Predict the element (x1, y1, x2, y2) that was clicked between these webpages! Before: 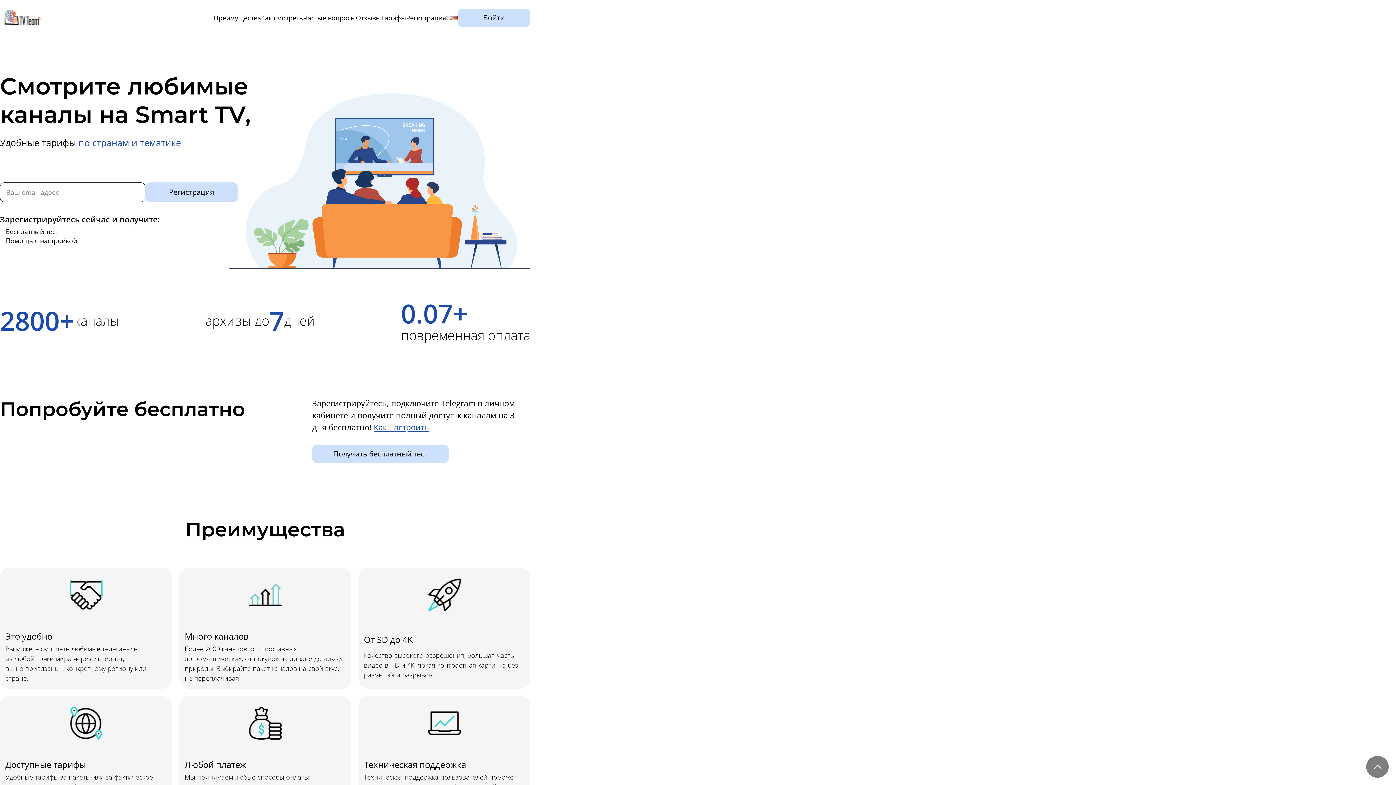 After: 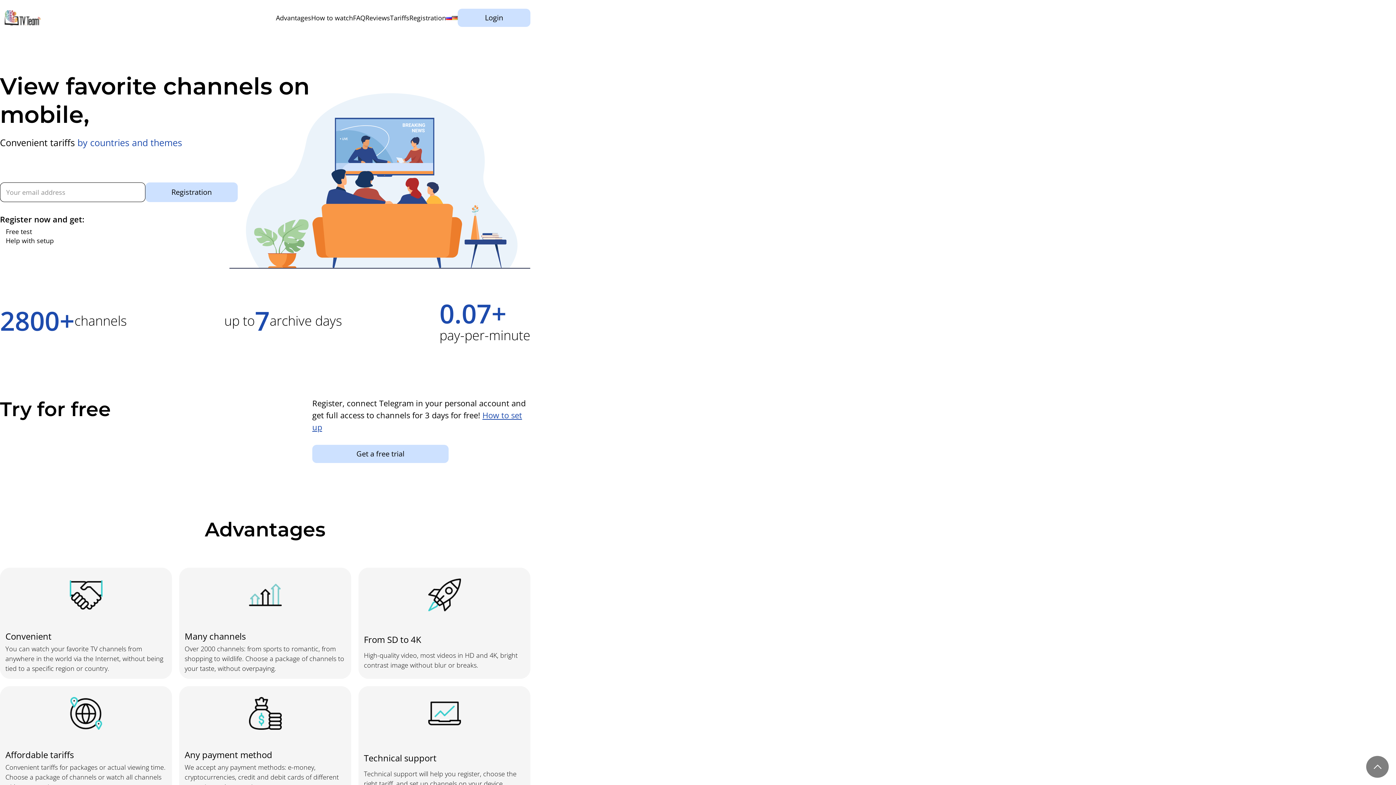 Action: bbox: (446, 15, 452, 19)